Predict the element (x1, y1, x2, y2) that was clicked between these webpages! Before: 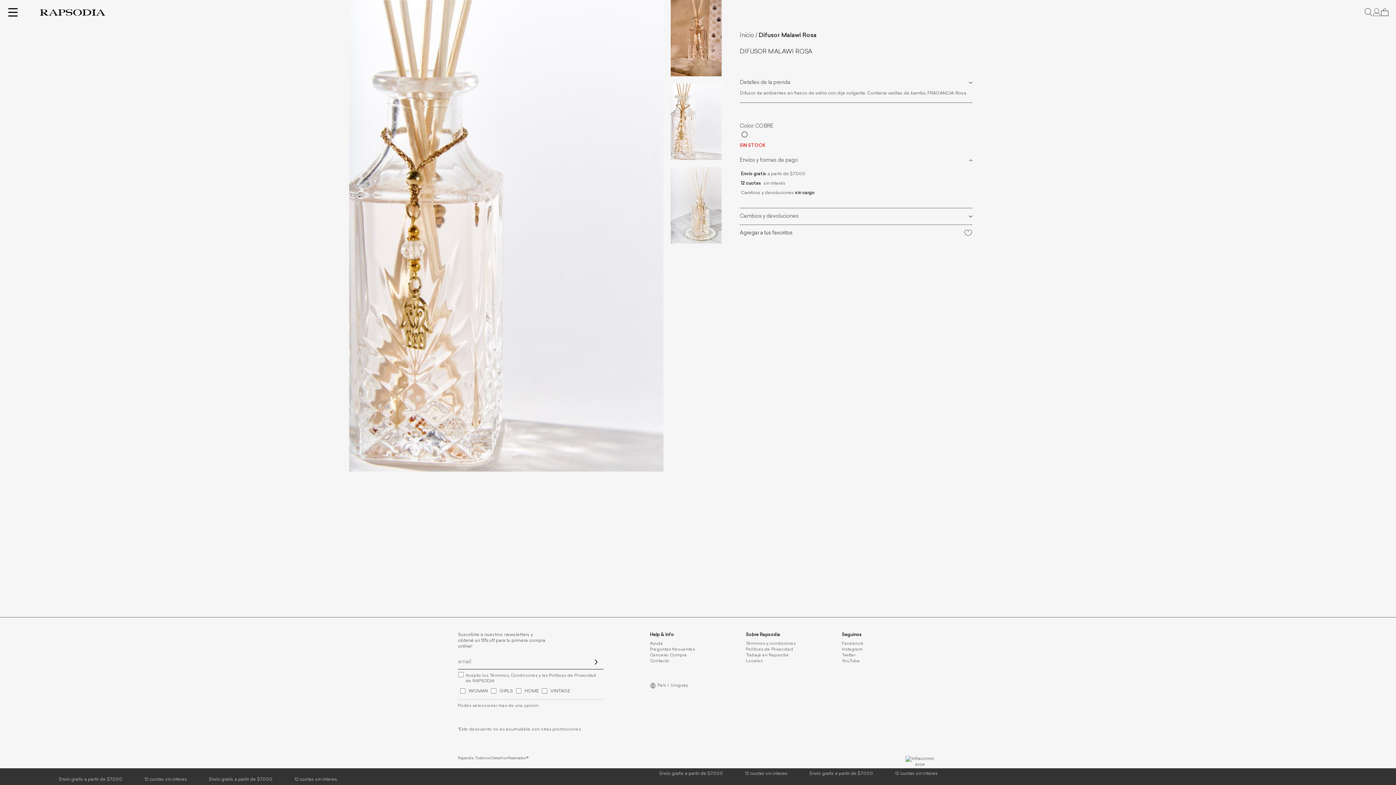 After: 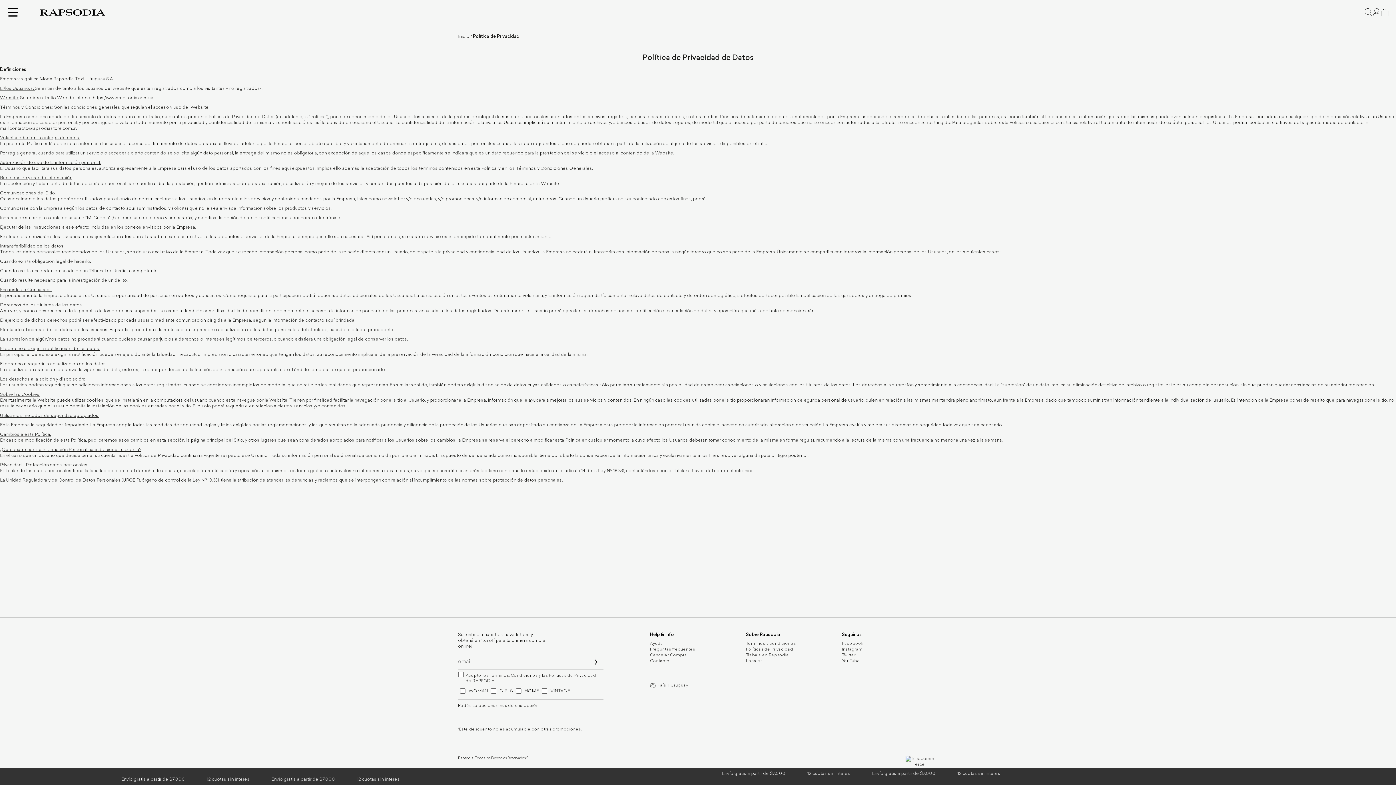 Action: label: Políticas de Privacidad bbox: (746, 647, 793, 651)